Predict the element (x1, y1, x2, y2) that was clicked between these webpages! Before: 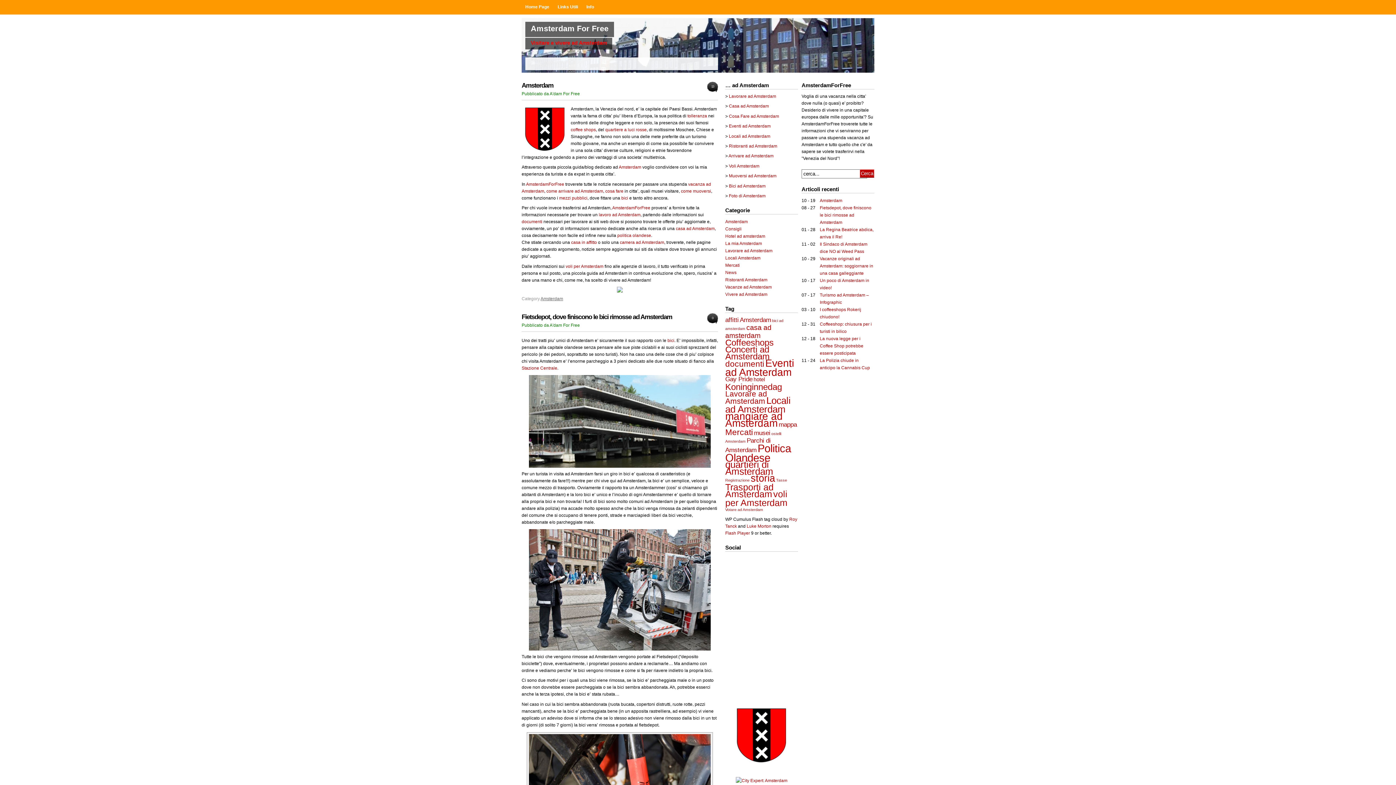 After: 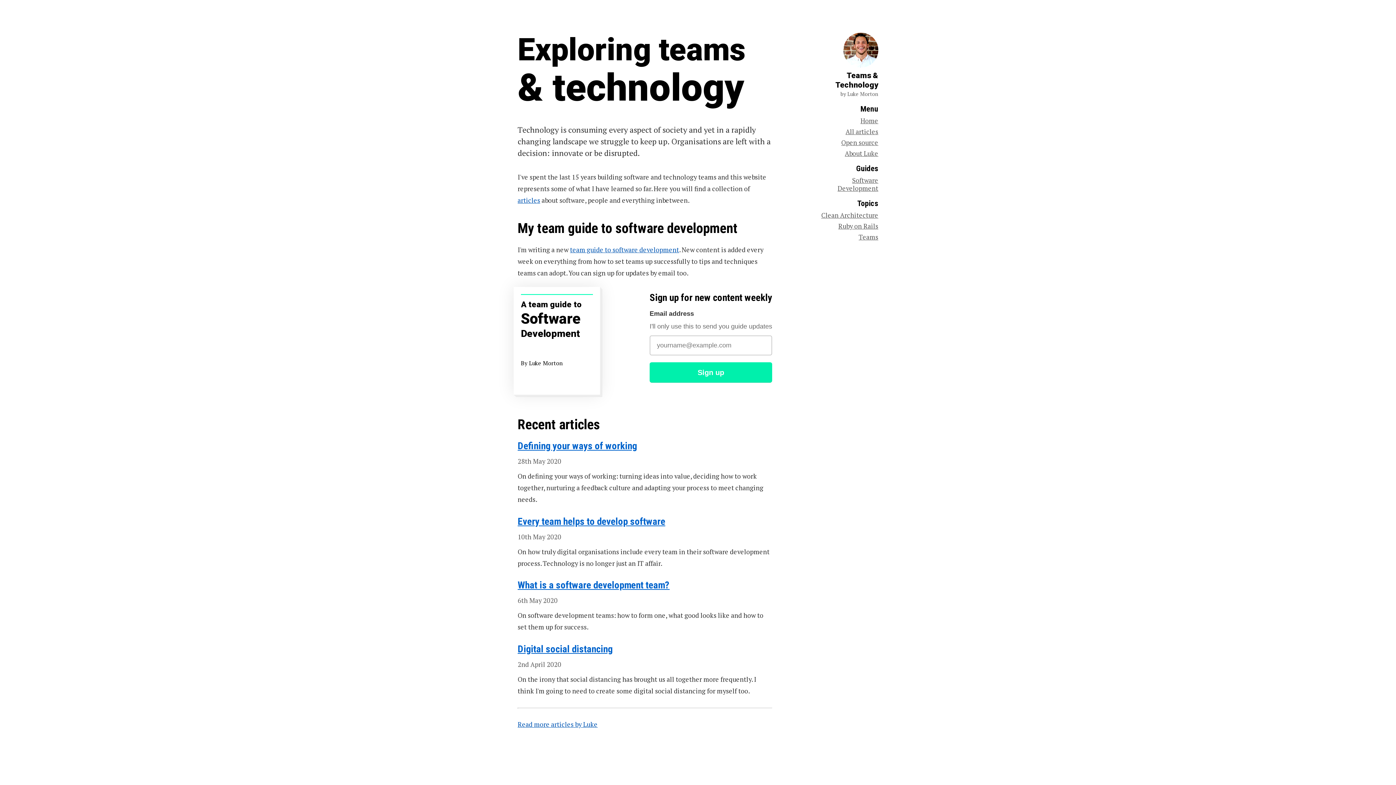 Action: bbox: (746, 524, 771, 529) label: Luke Morton